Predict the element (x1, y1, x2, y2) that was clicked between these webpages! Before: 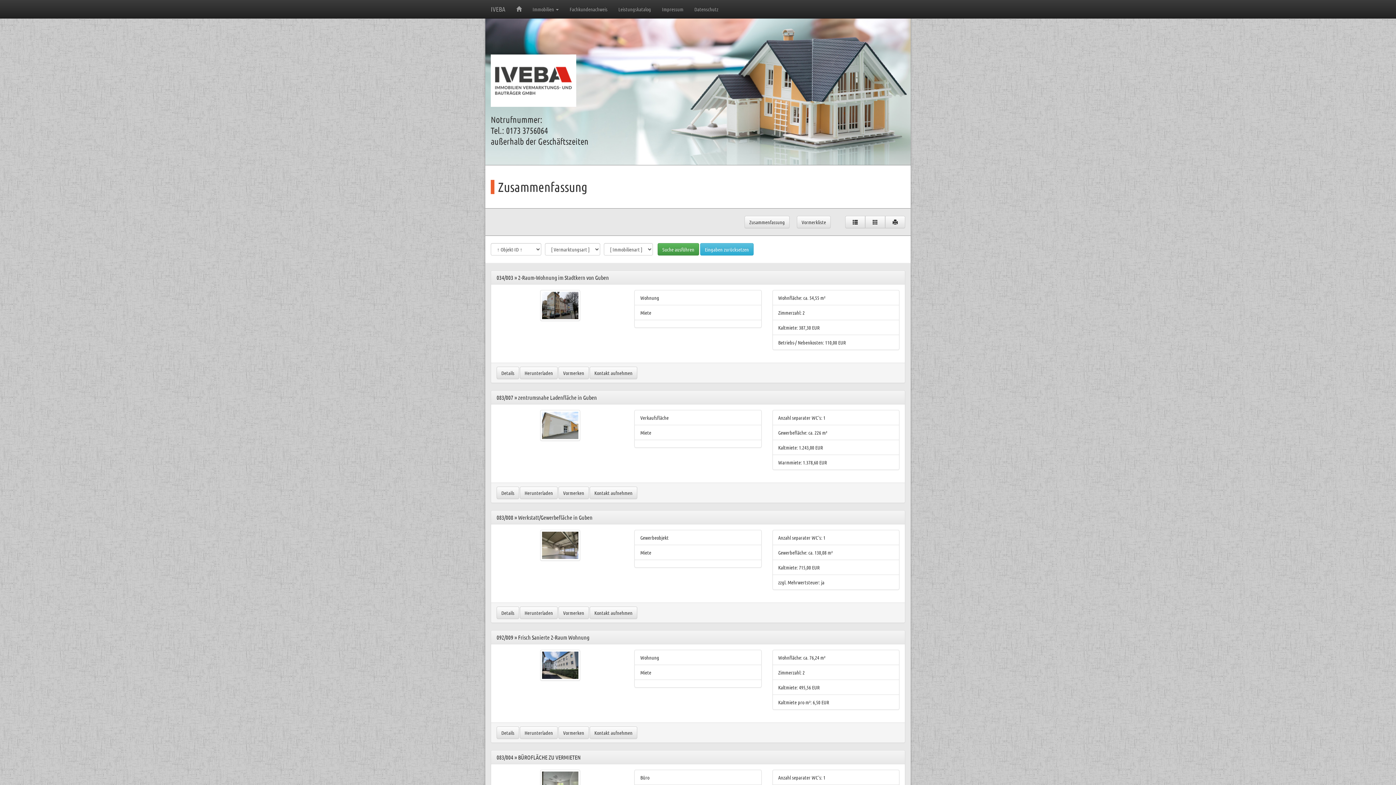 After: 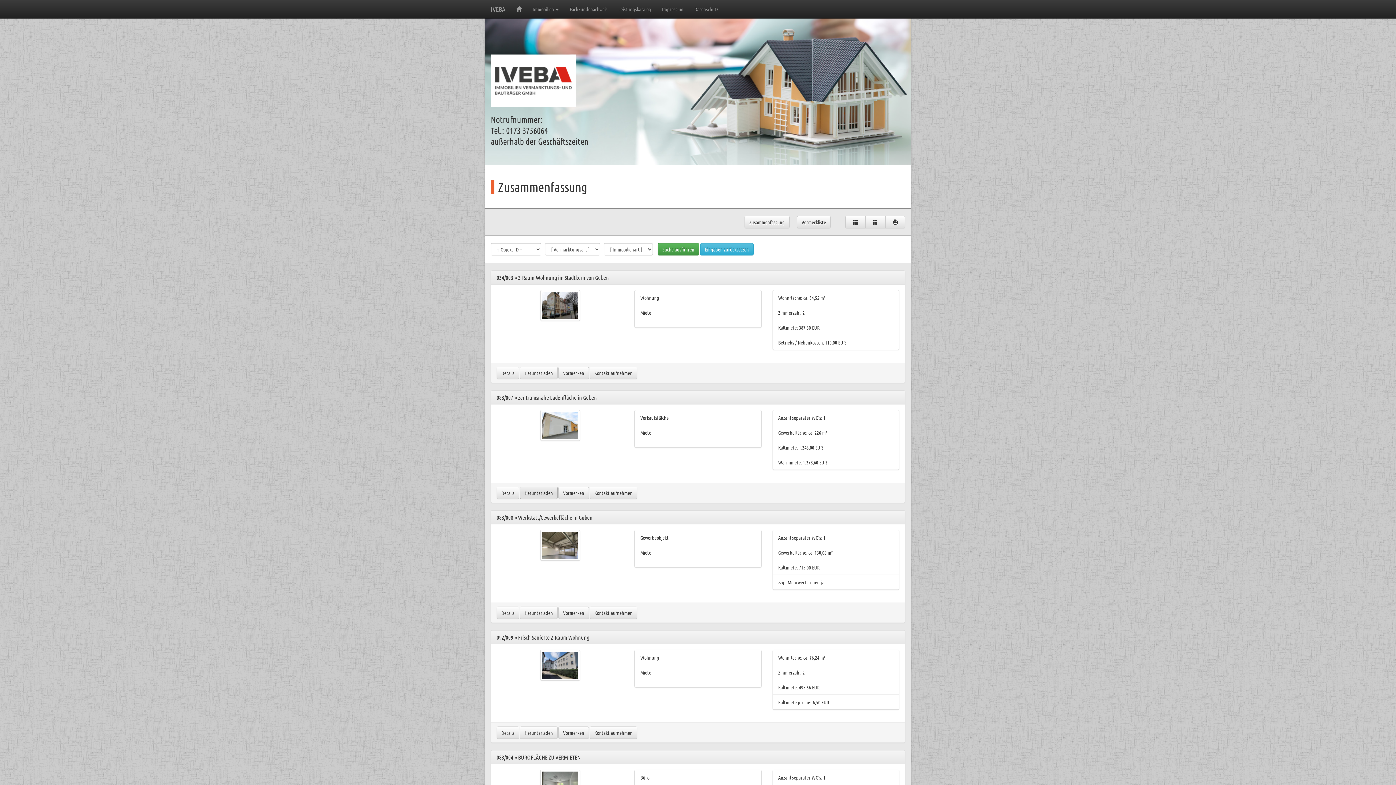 Action: bbox: (520, 486, 557, 499) label: Herunterladen